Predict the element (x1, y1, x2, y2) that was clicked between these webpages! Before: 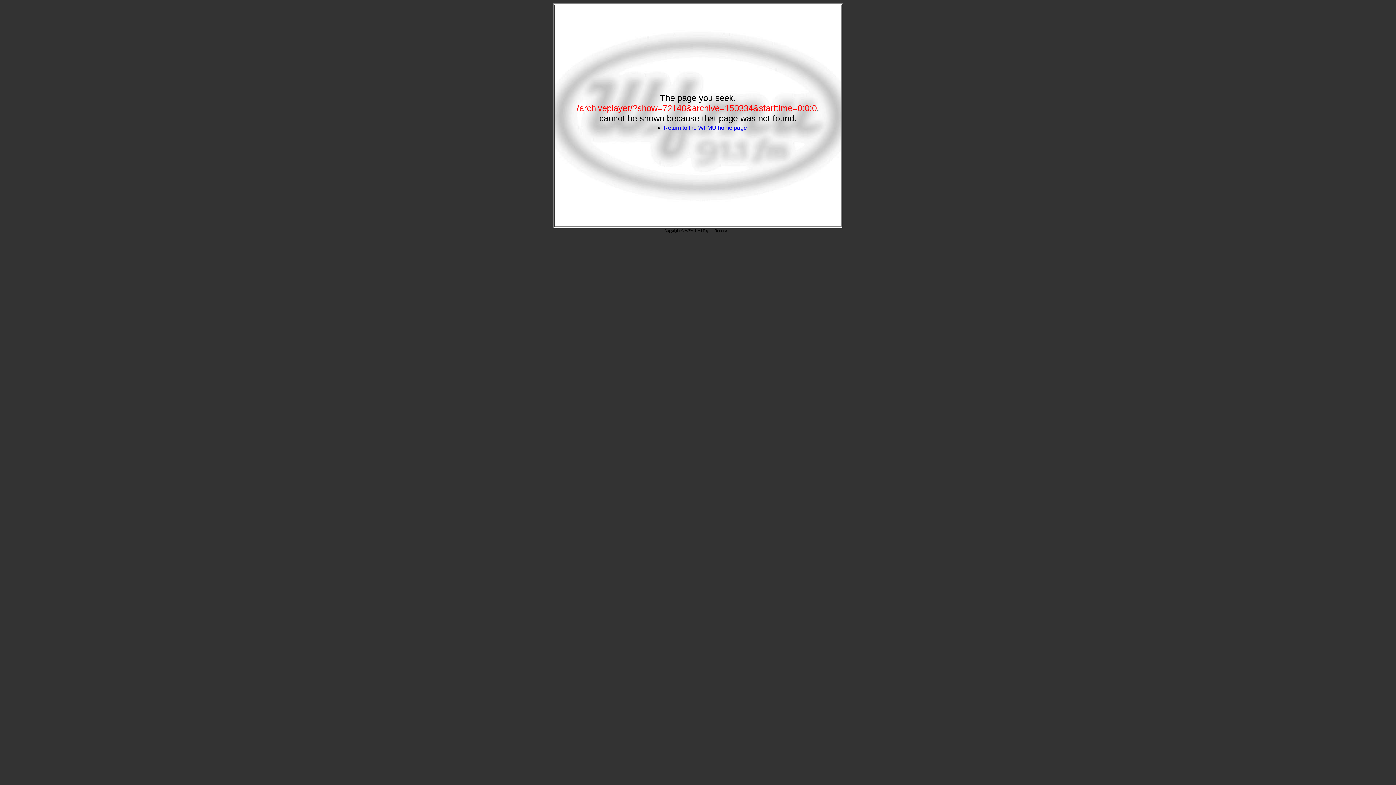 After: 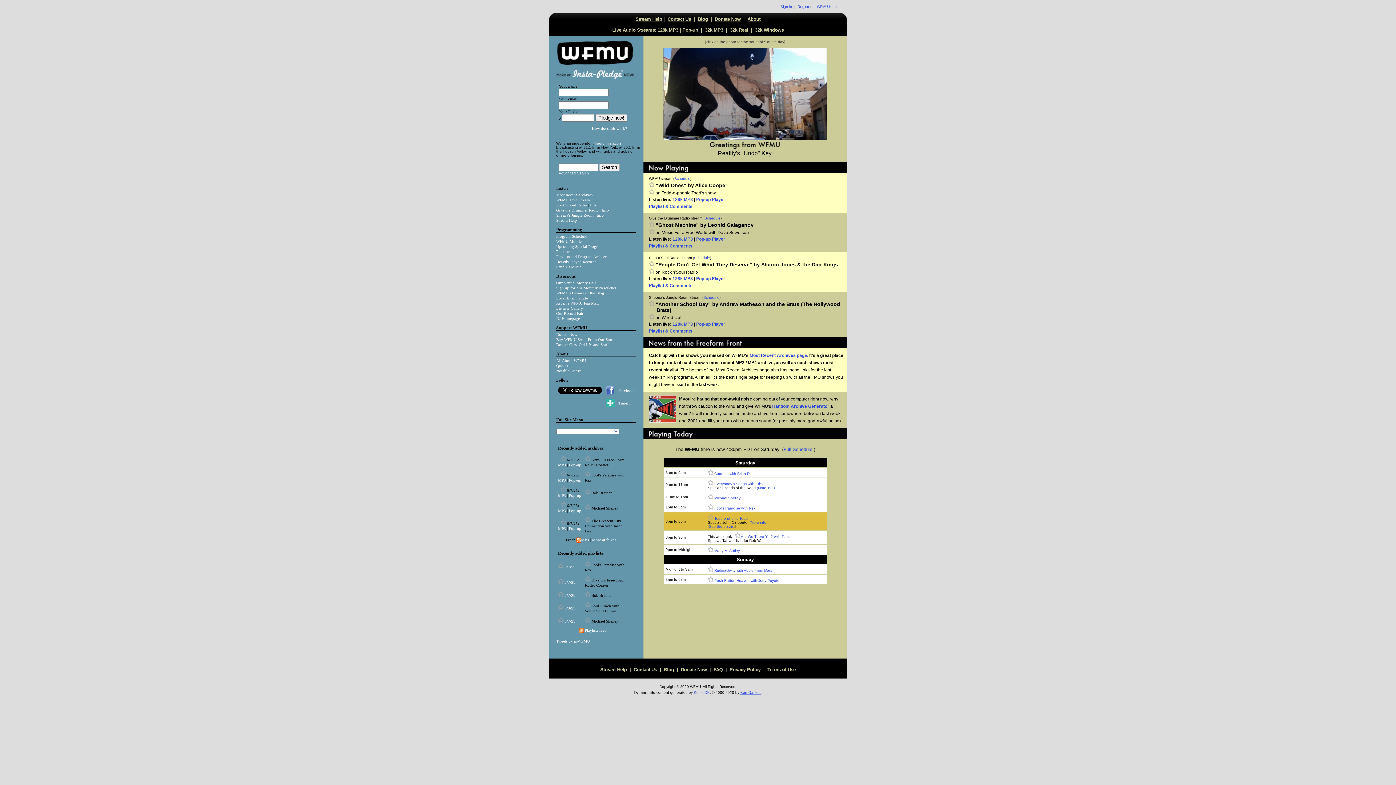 Action: label: Return to the WFMU home page bbox: (663, 124, 747, 130)